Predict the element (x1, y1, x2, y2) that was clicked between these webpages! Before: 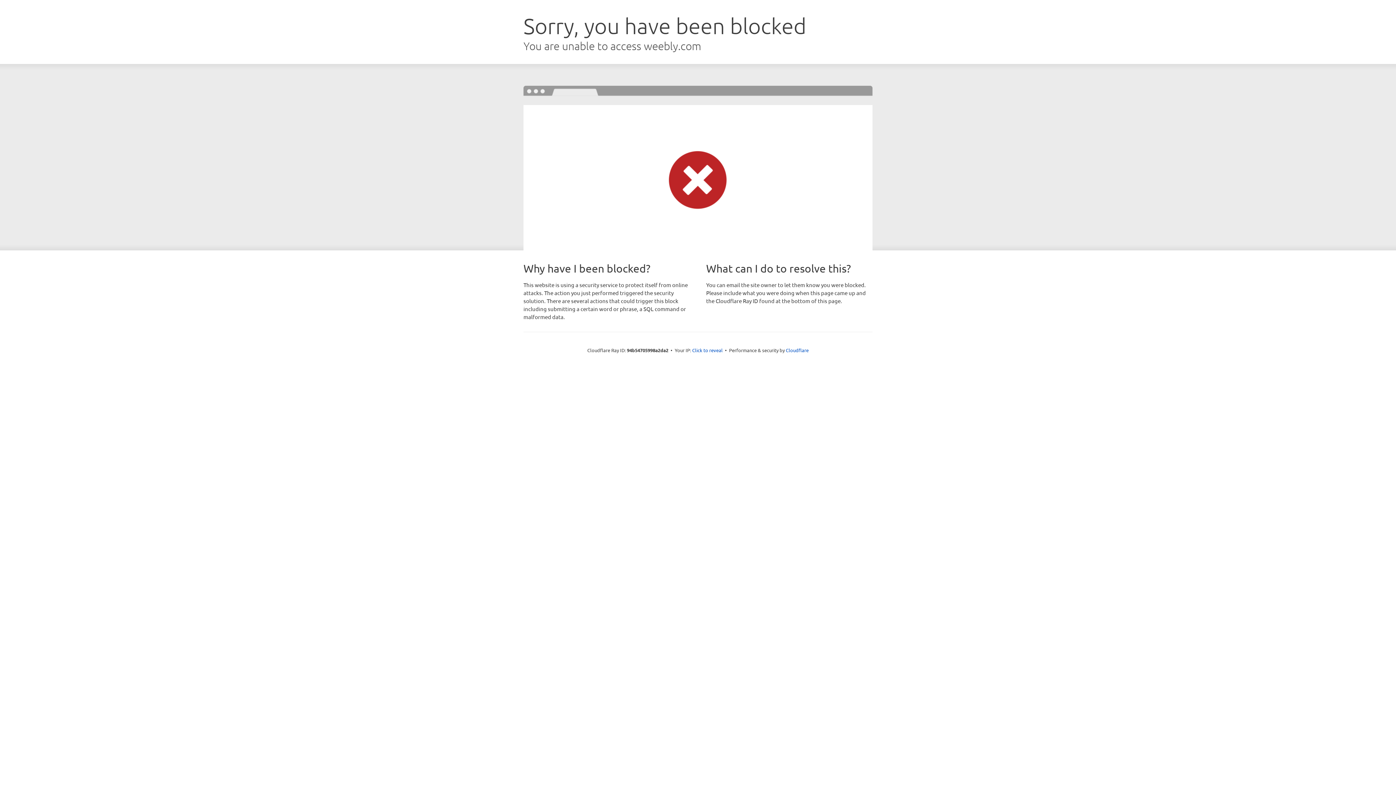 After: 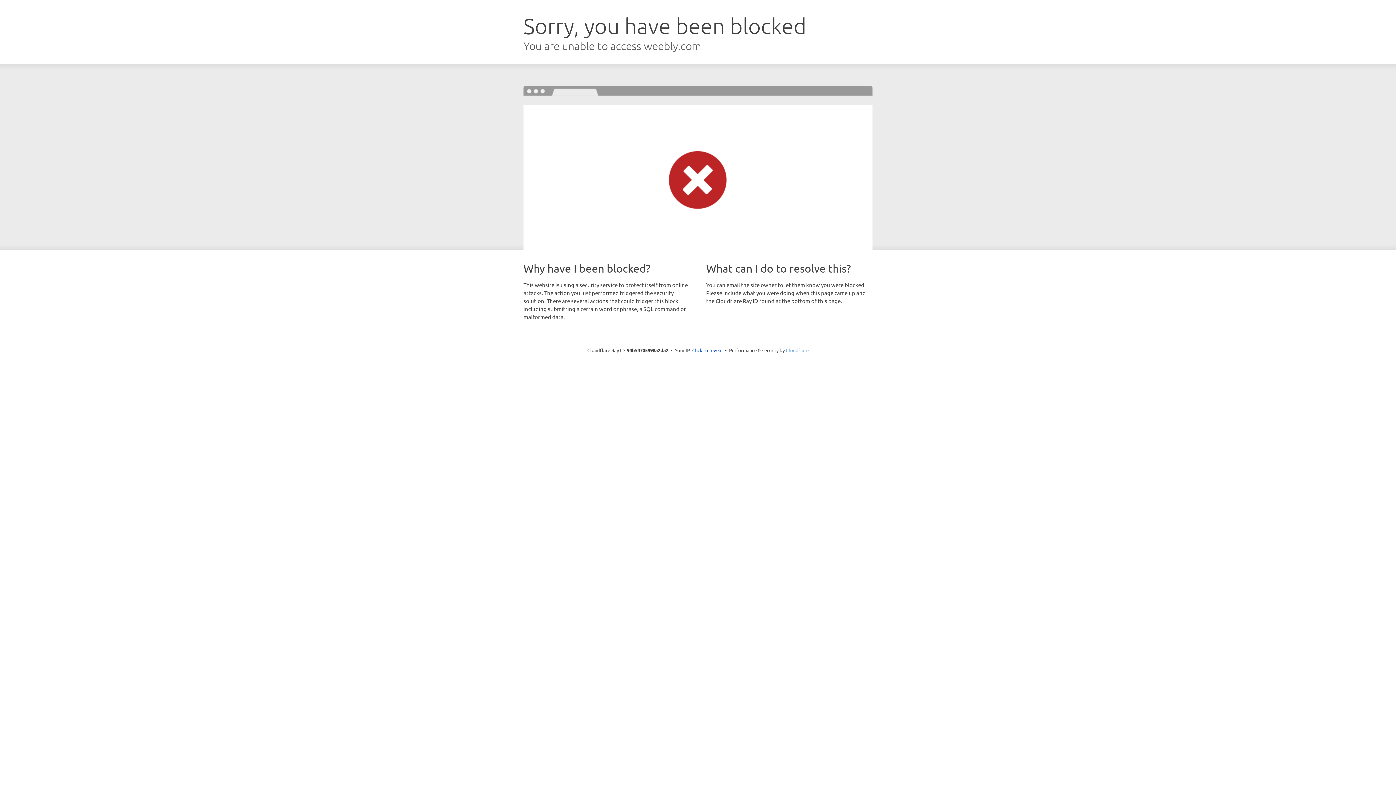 Action: label: Cloudflare bbox: (786, 347, 808, 353)